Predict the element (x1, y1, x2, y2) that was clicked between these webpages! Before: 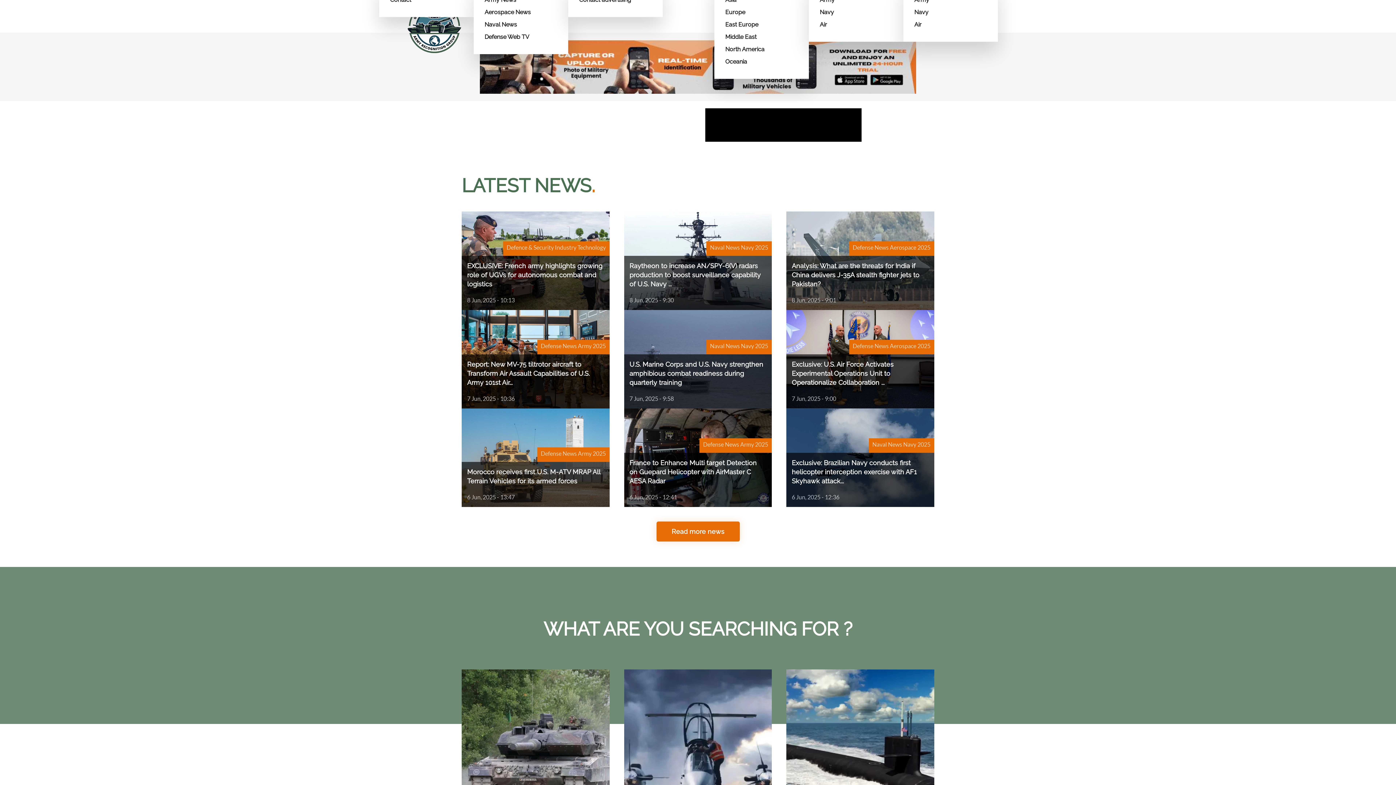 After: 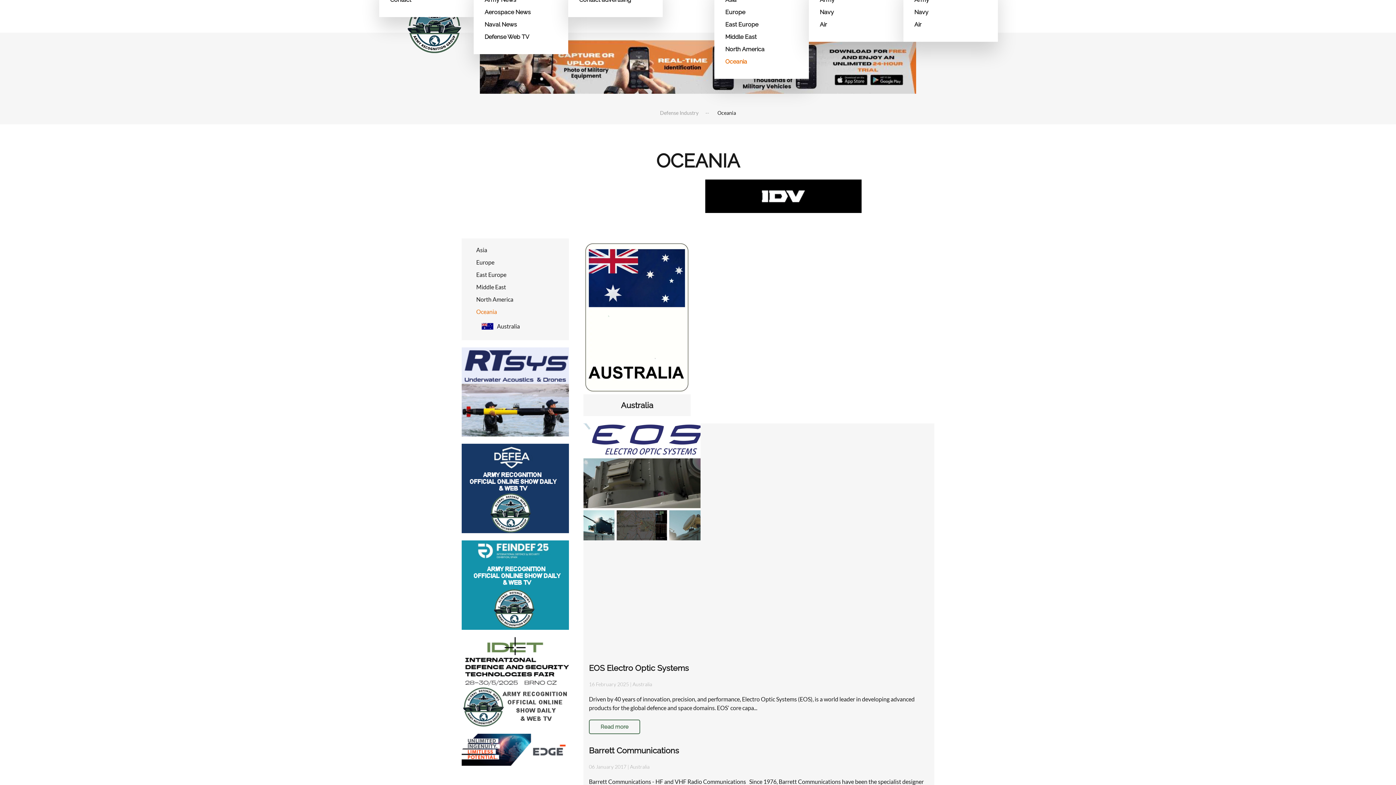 Action: bbox: (725, 55, 798, 68) label: Oceania